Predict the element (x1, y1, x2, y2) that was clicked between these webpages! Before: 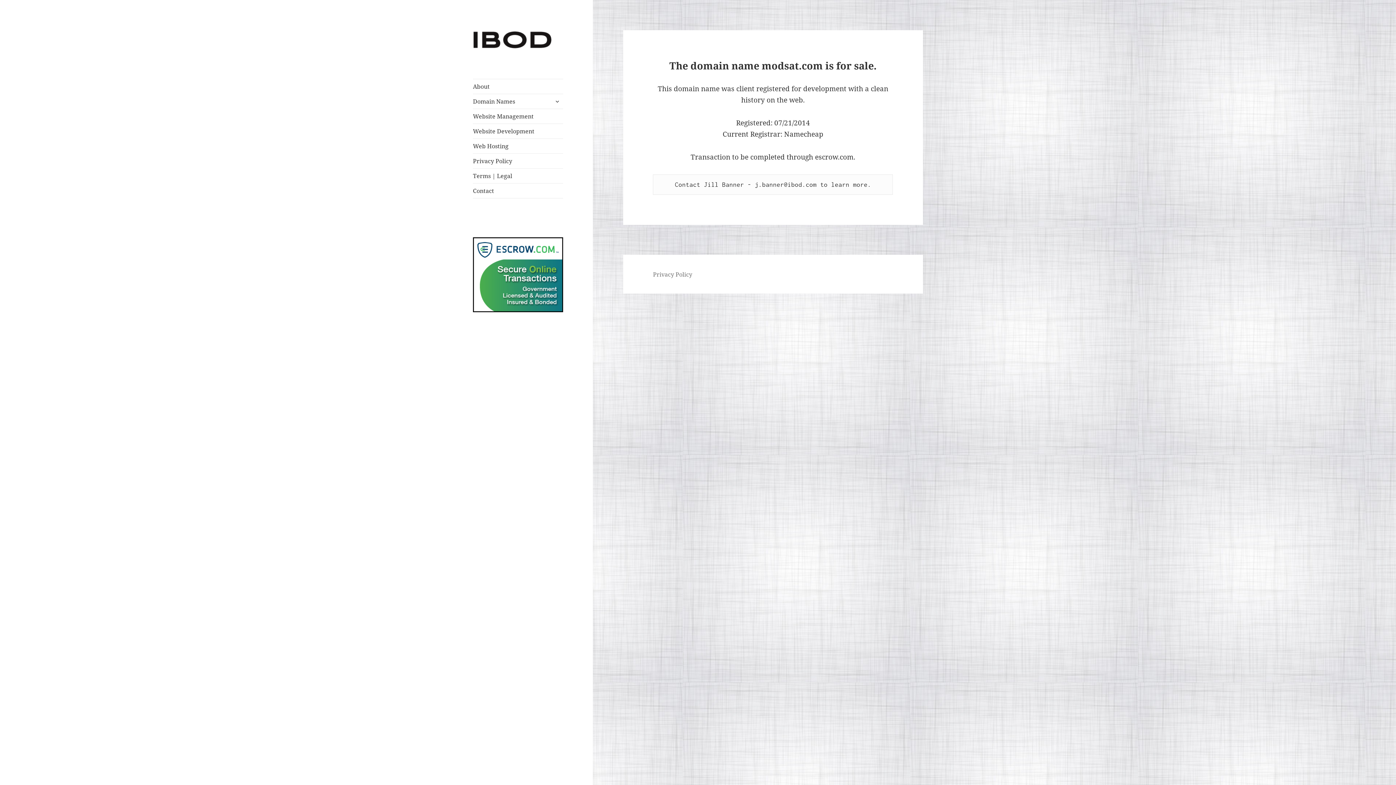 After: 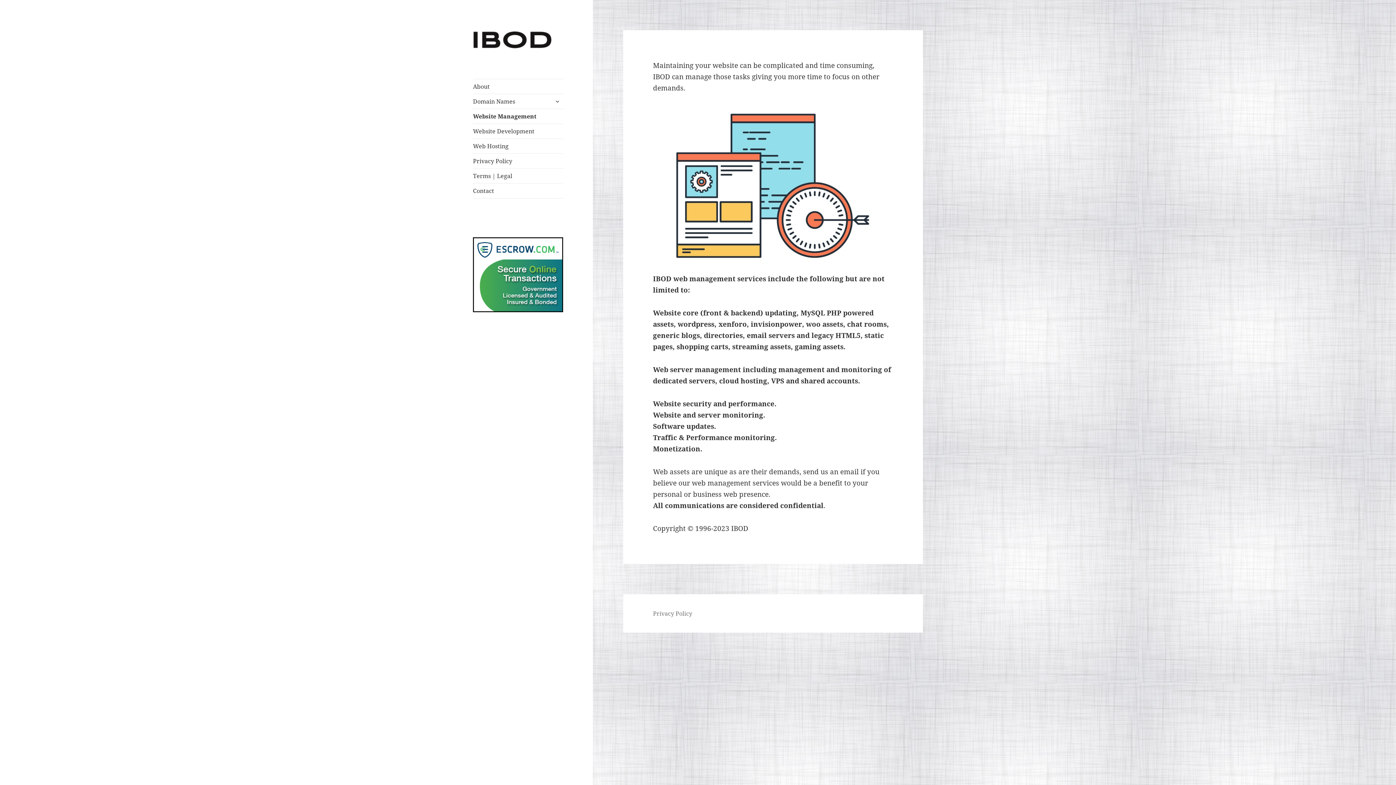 Action: bbox: (473, 109, 563, 123) label: Website Management